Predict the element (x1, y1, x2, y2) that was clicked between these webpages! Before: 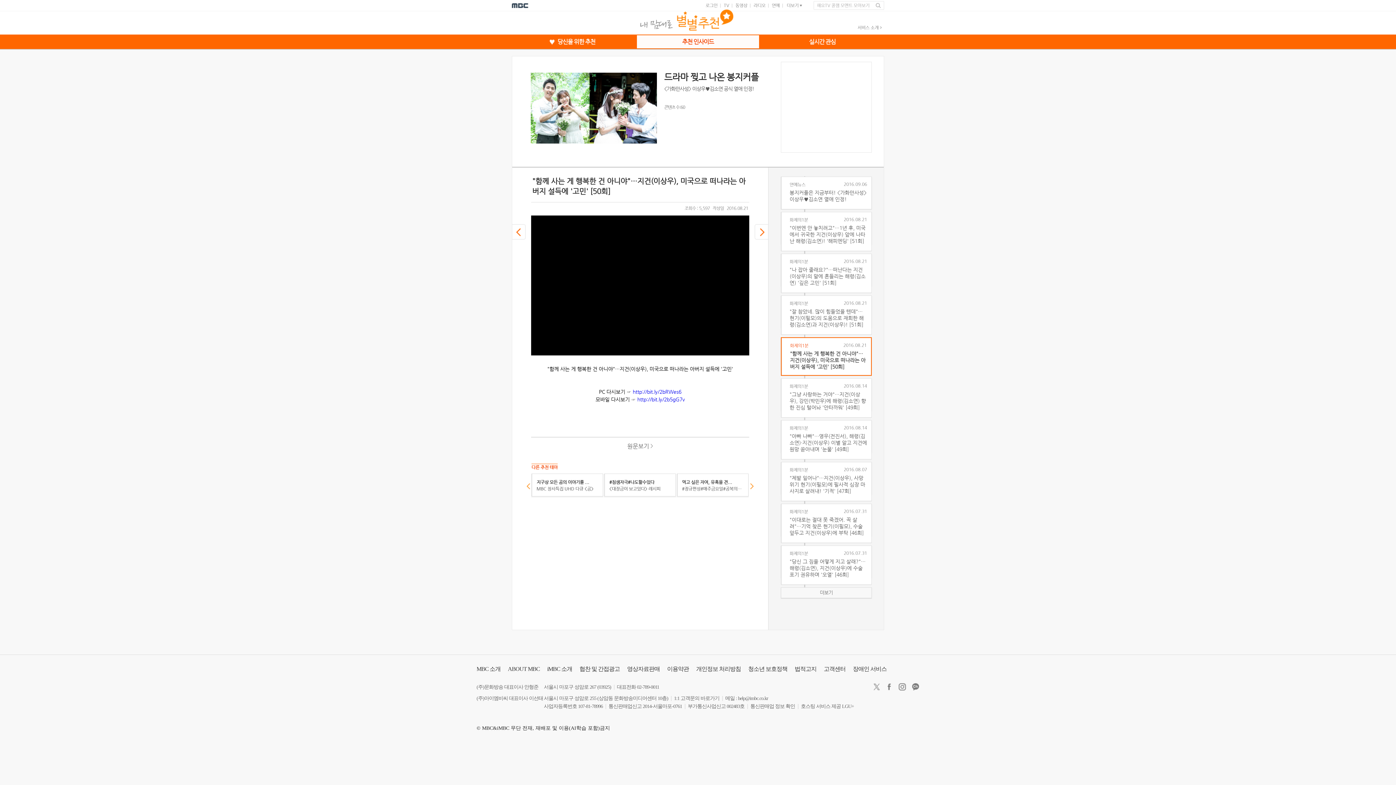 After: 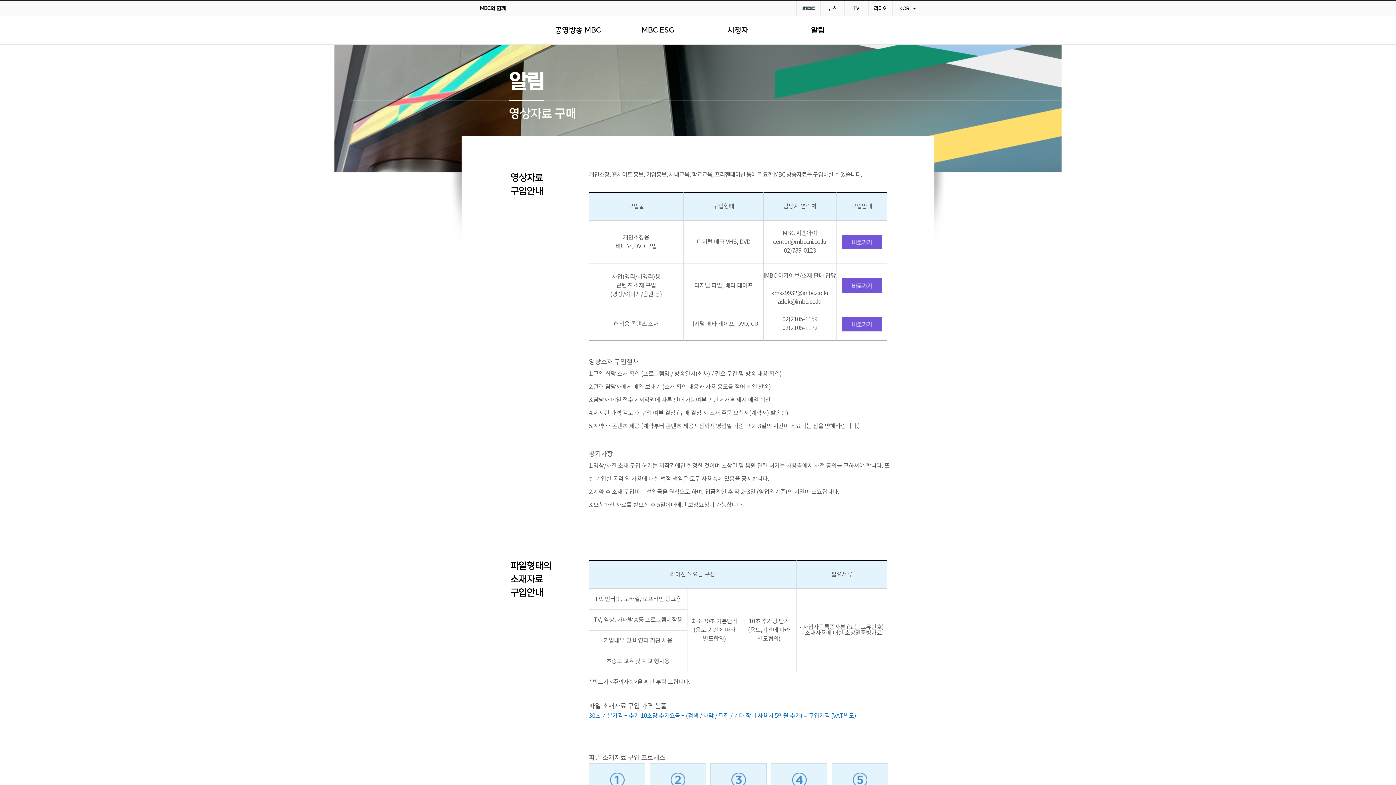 Action: bbox: (627, 666, 660, 672) label: 영상자료판매